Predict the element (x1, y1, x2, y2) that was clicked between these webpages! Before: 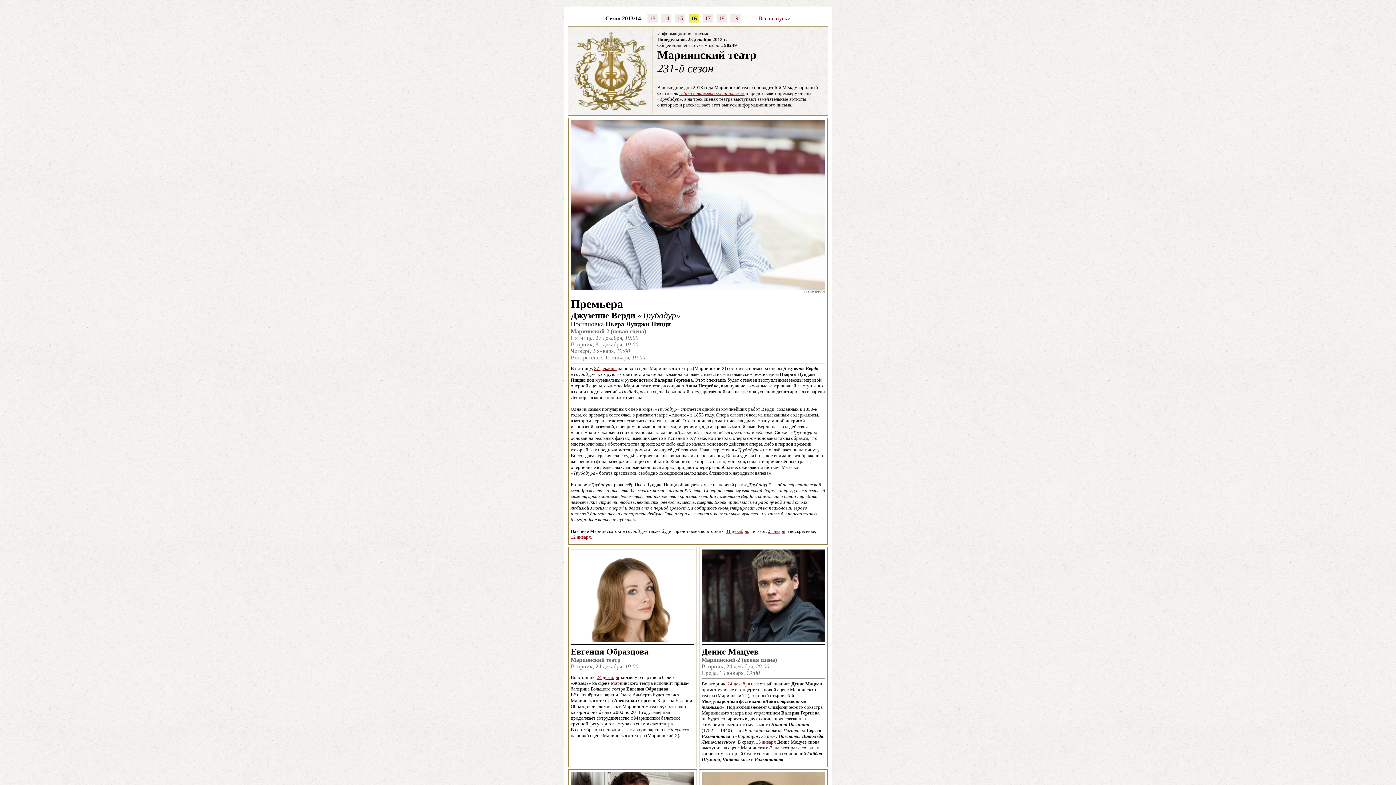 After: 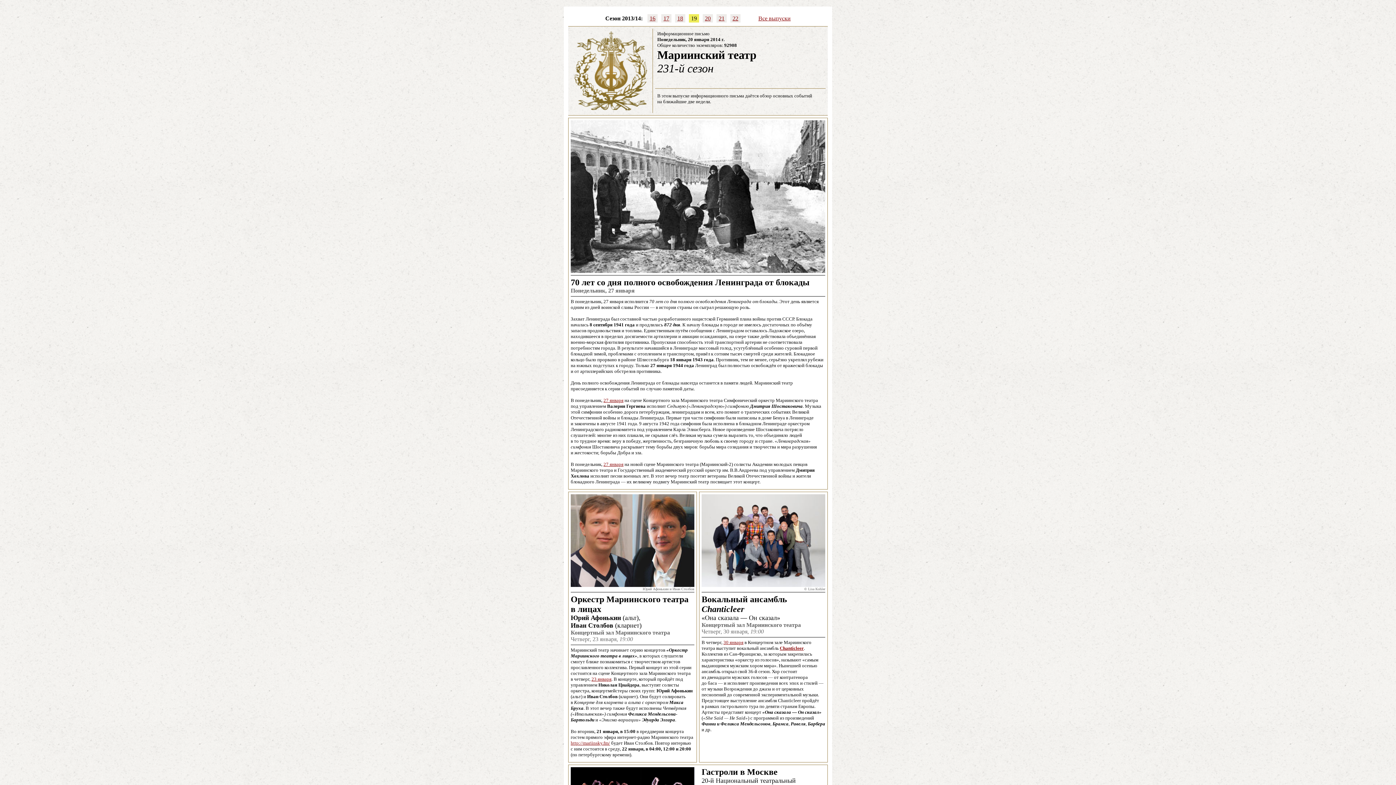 Action: label: 19 bbox: (732, 15, 738, 21)